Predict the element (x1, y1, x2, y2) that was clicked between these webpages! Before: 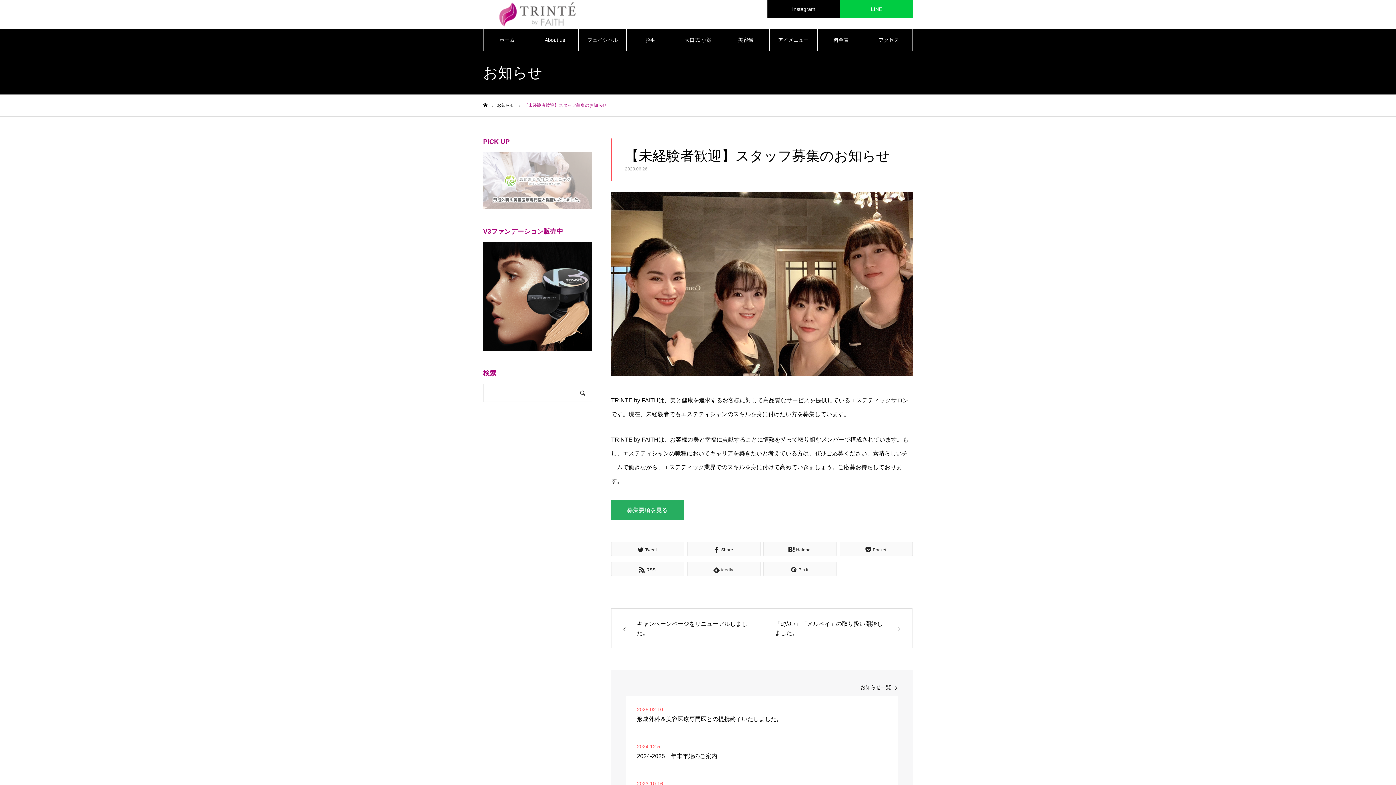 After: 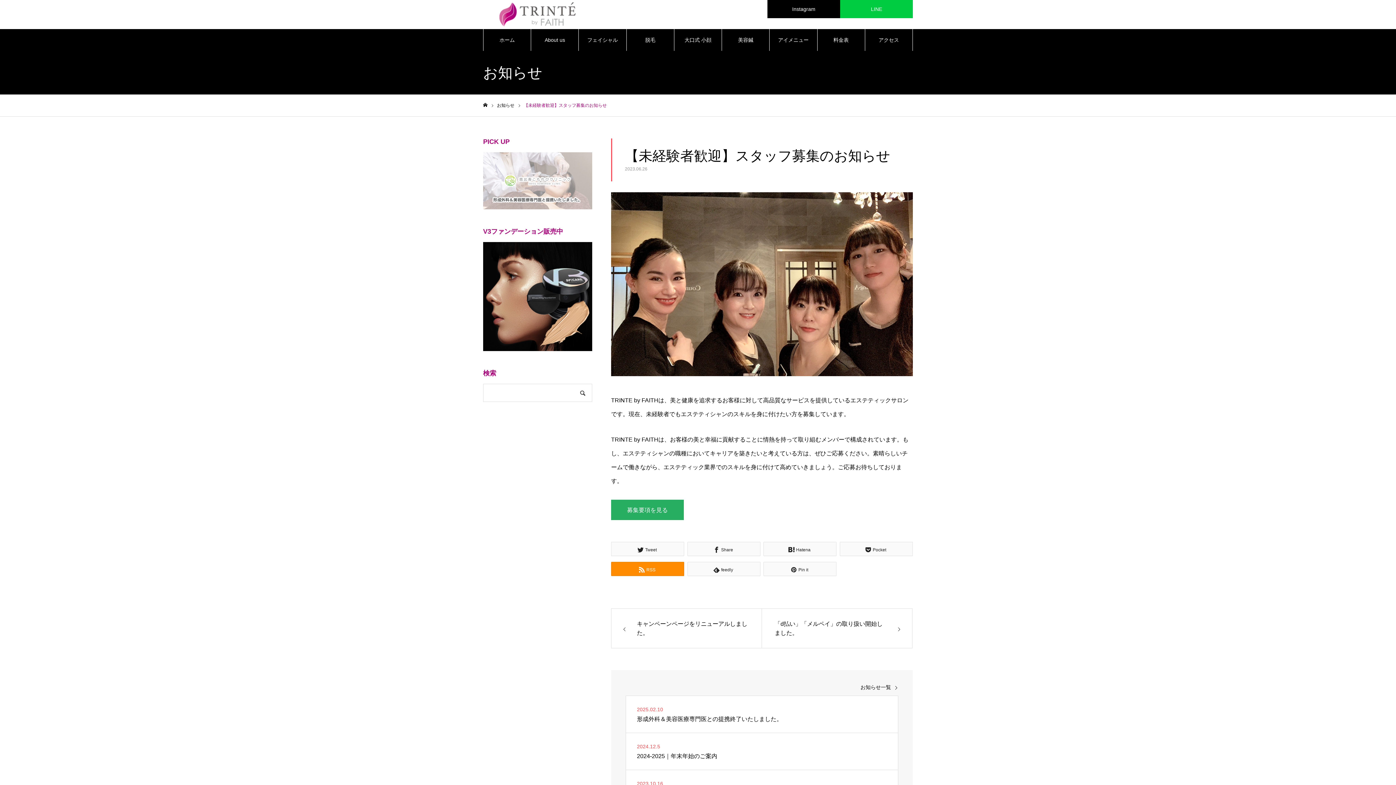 Action: label: RSS bbox: (611, 562, 684, 576)